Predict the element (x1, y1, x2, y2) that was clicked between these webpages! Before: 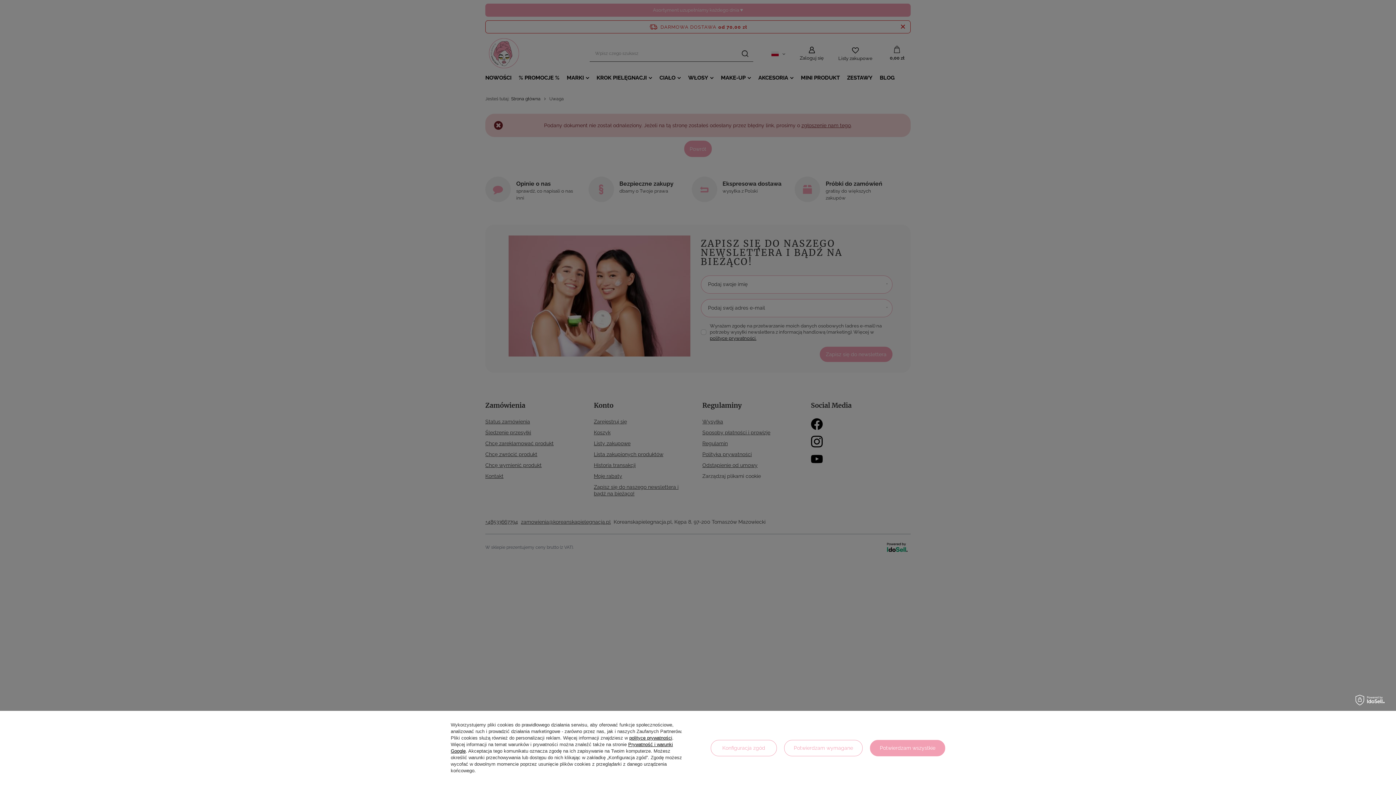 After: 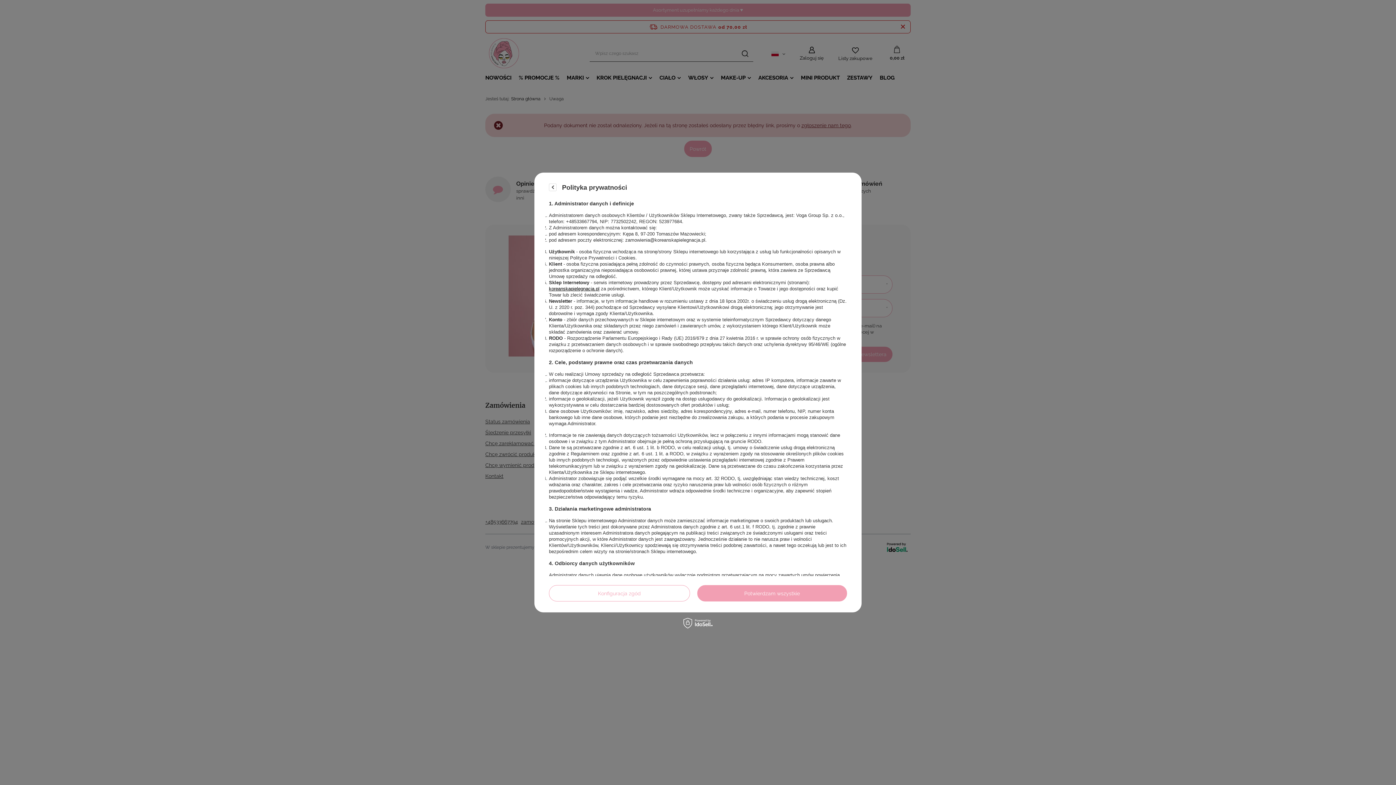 Action: label: polityce prywatności bbox: (629, 735, 672, 741)